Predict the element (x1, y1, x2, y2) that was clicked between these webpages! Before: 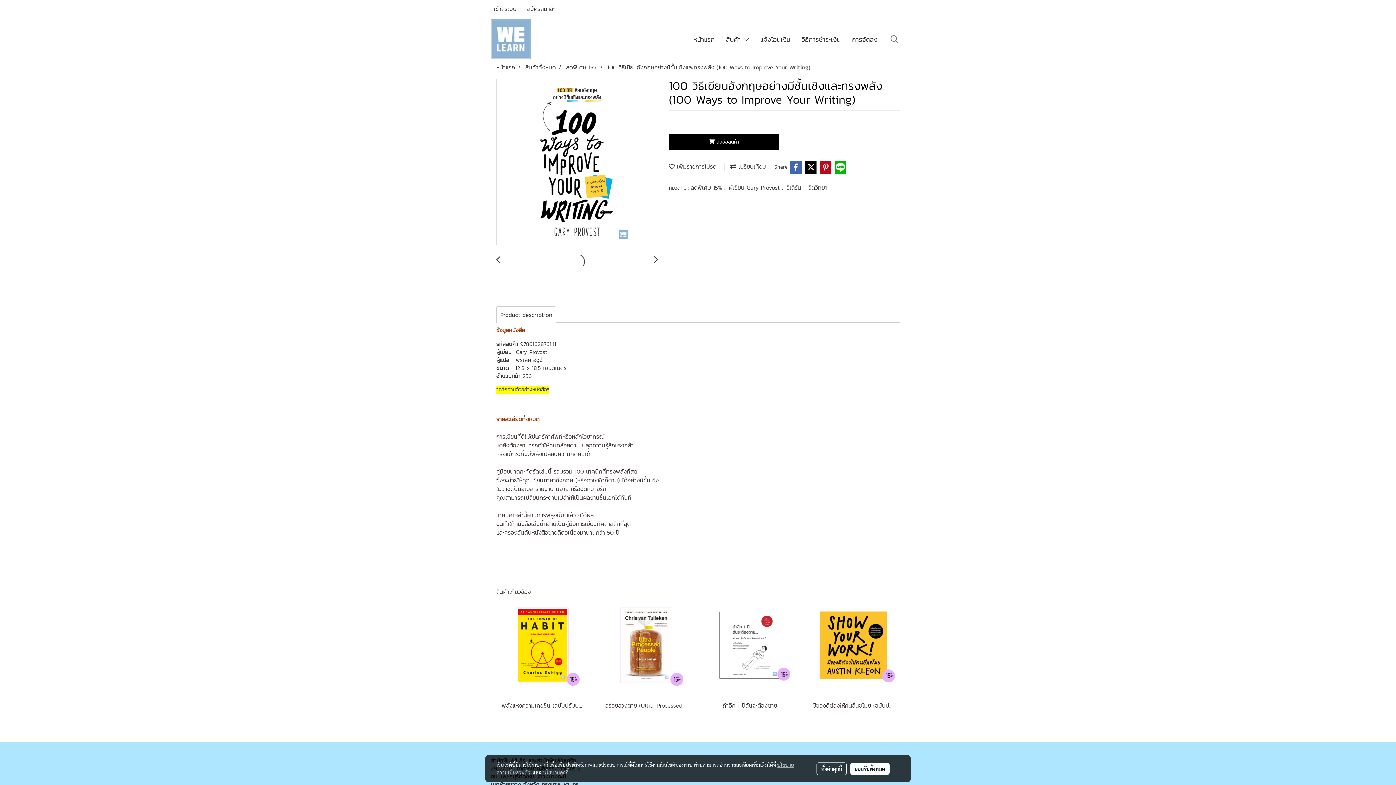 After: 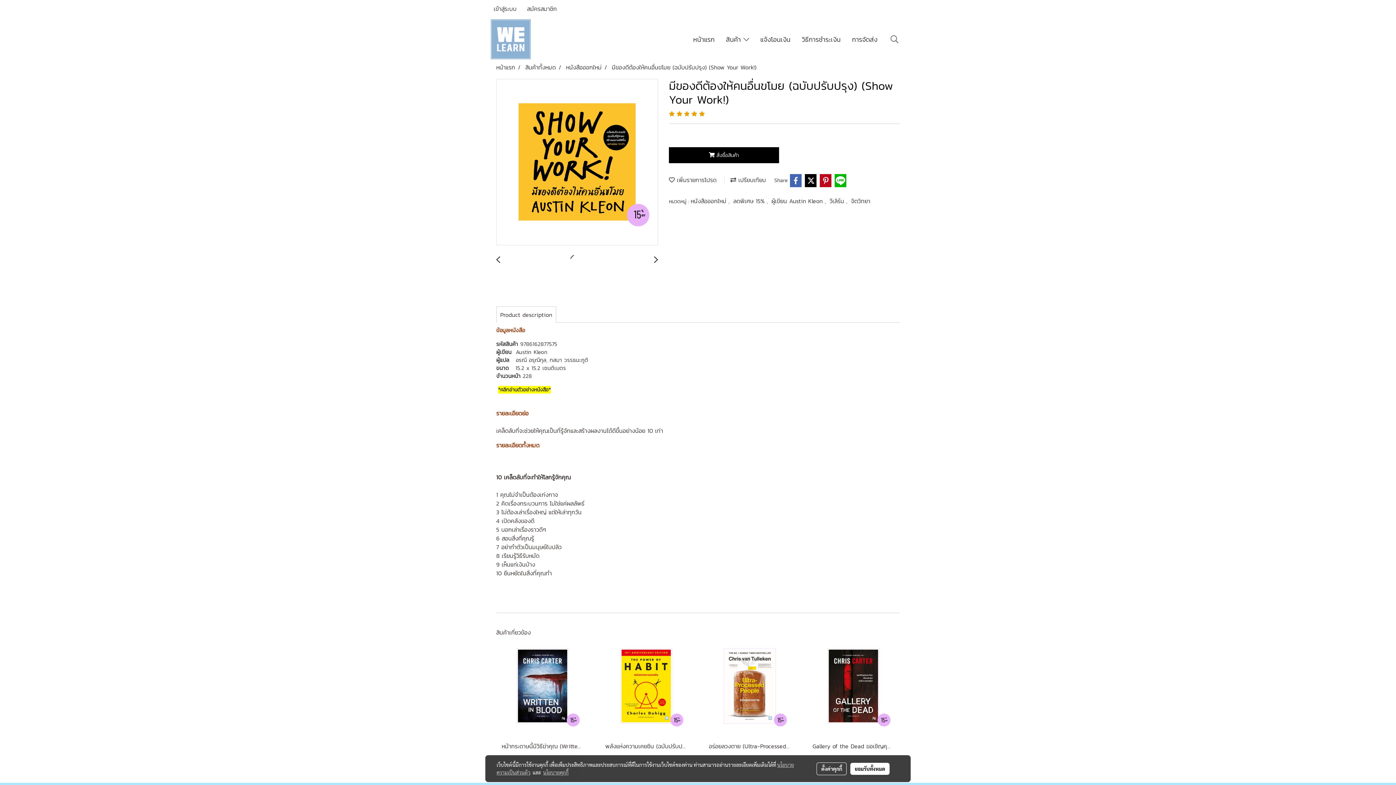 Action: label: มีของดีต้องให้คนอื่นขโมย (ฉบับปรับปรุง) (Show Your Work!) bbox: (812, 700, 894, 711)